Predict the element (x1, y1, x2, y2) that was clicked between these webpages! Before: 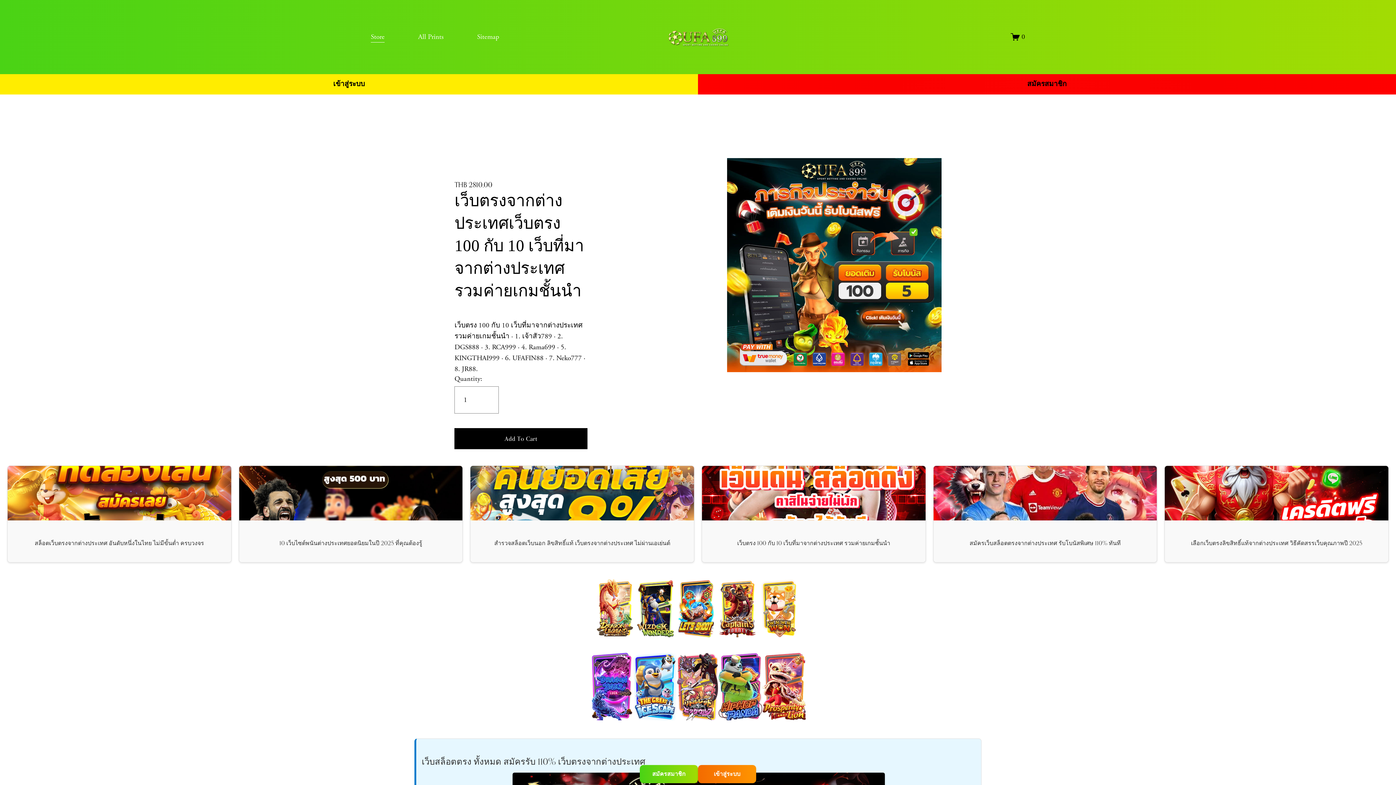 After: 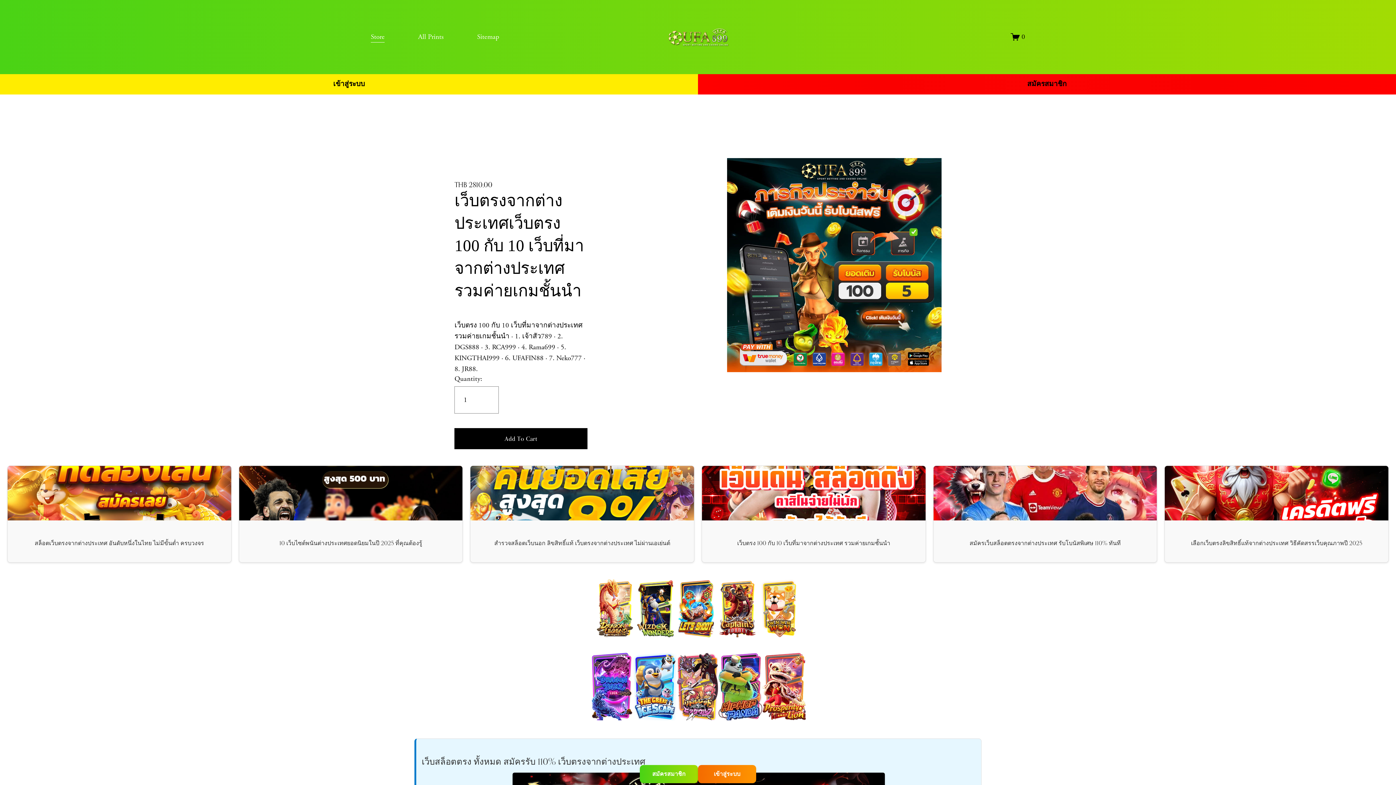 Action: bbox: (1011, 32, 1025, 41) label: 0